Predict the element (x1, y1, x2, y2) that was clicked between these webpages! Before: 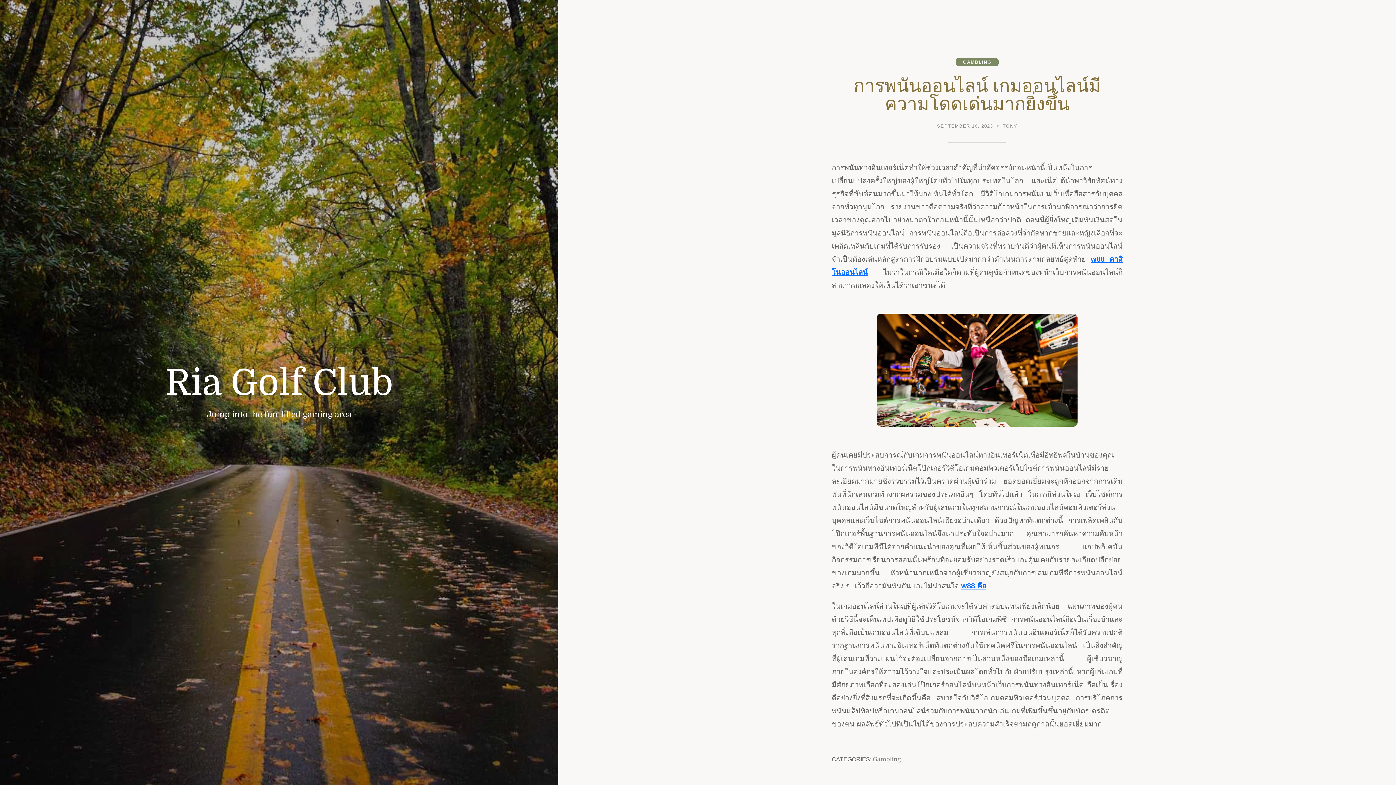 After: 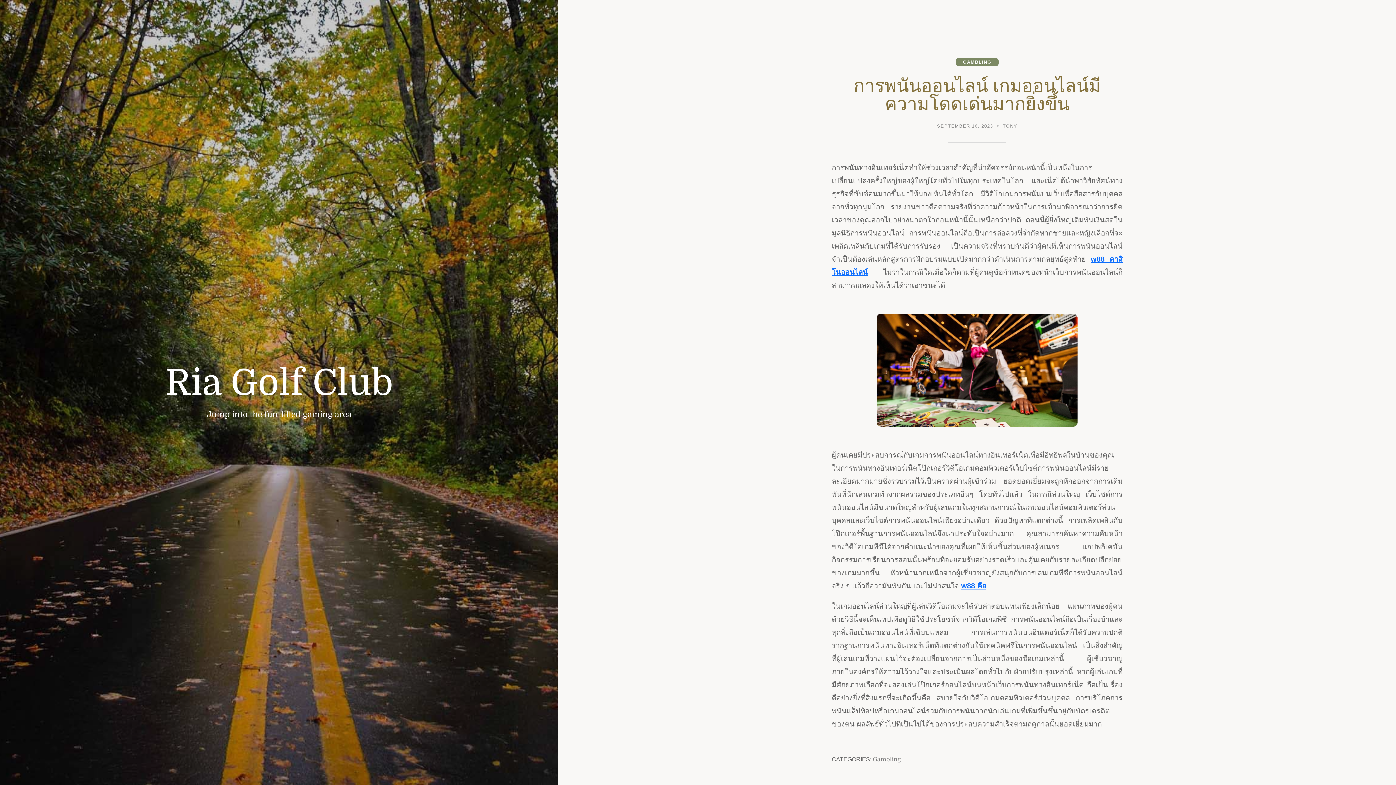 Action: label: SEPTEMBER 16, 2023 bbox: (937, 123, 993, 130)